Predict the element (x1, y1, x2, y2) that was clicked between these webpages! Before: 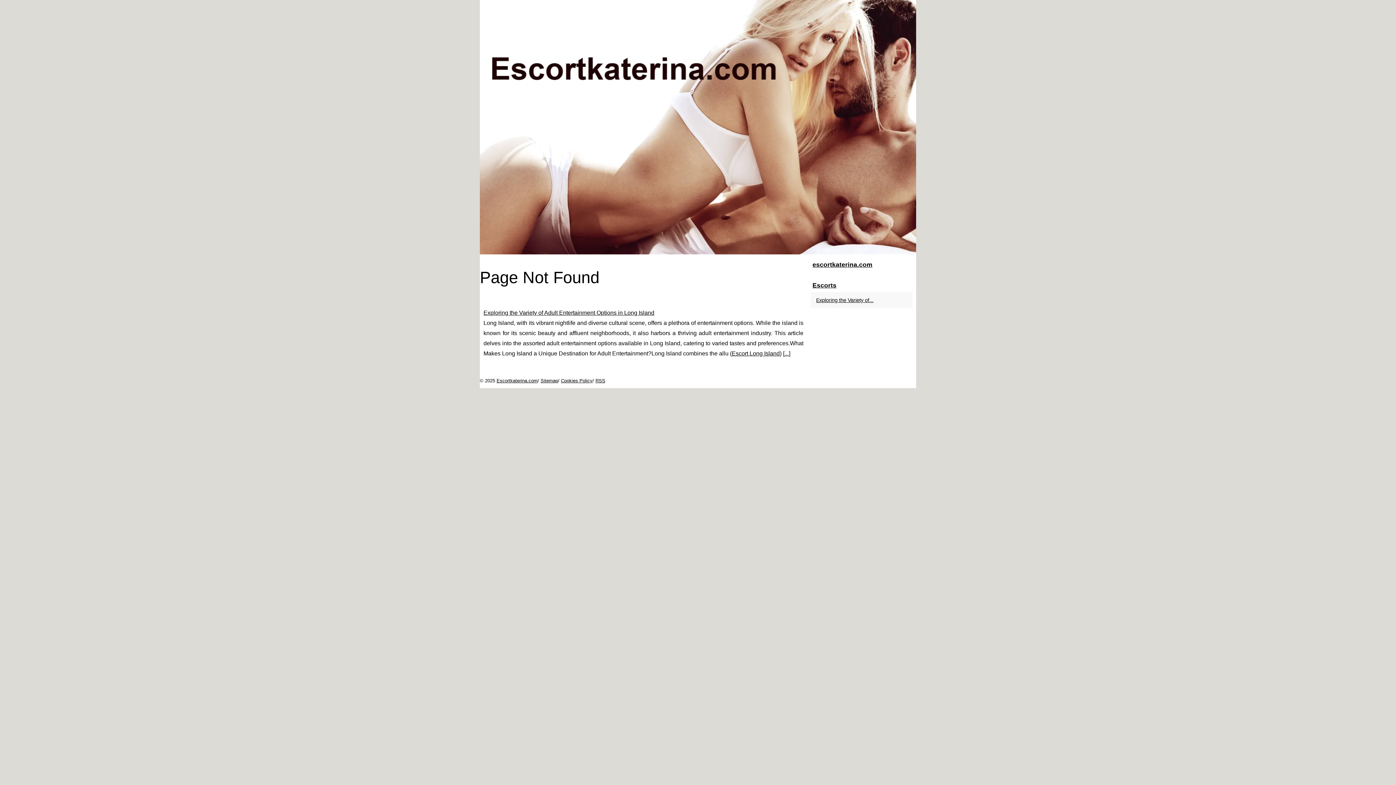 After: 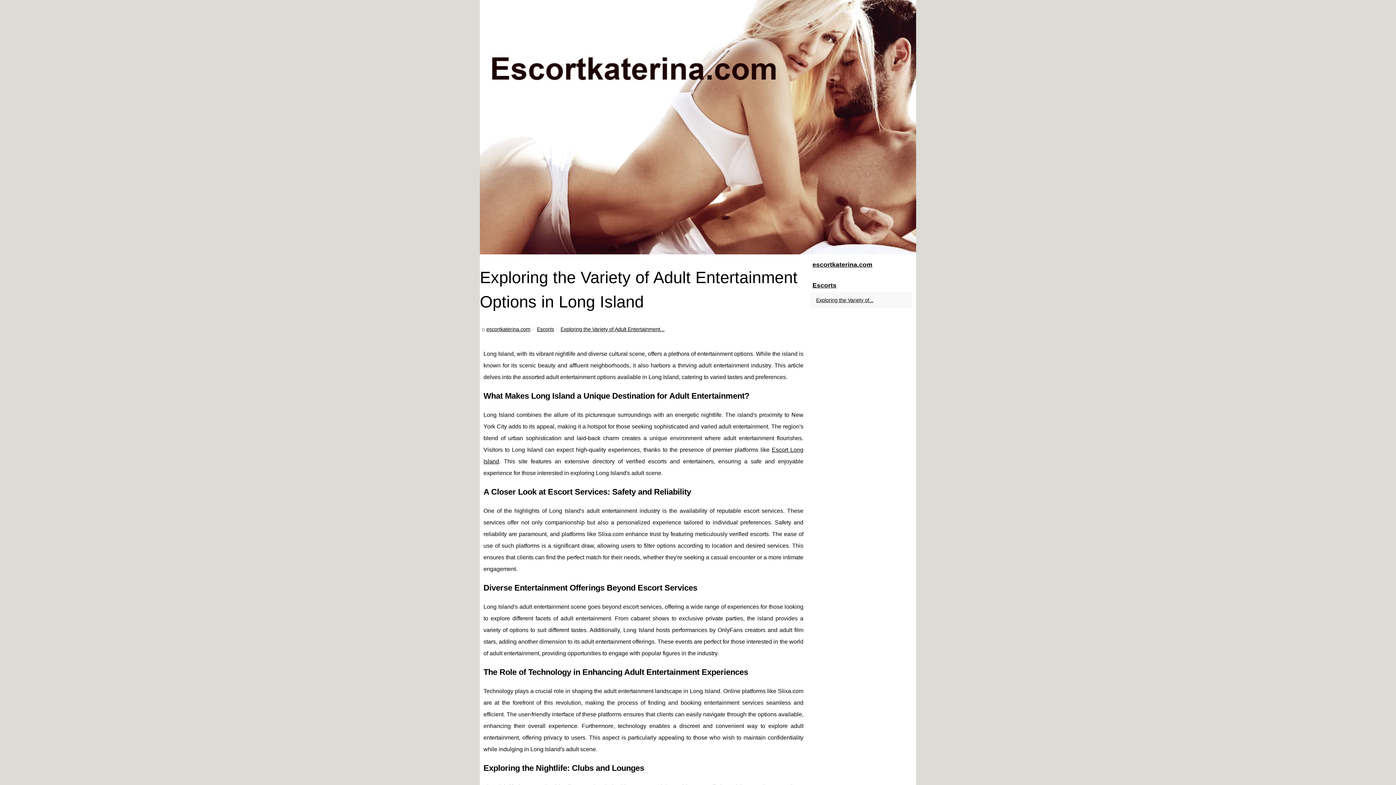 Action: bbox: (814, 296, 901, 304) label: Exploring the Variety of...